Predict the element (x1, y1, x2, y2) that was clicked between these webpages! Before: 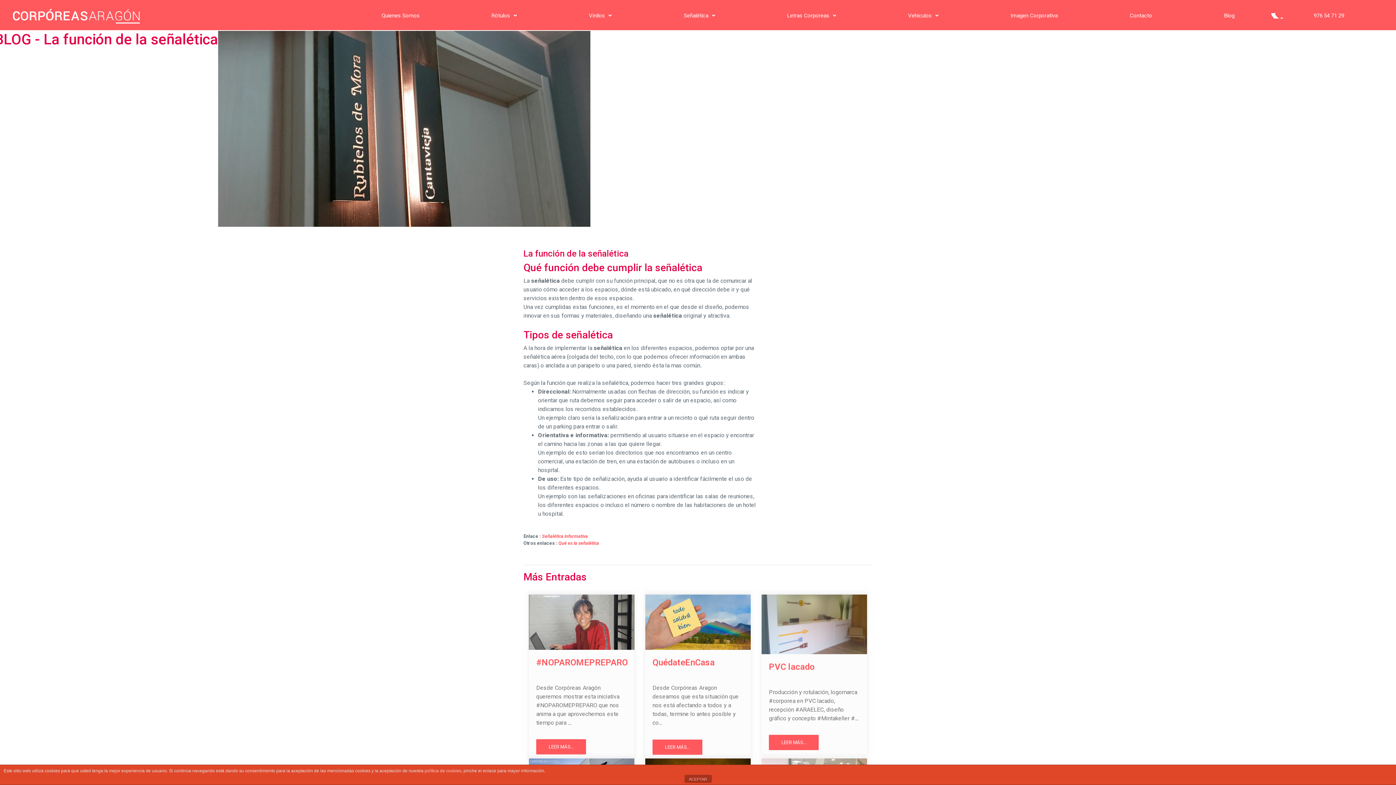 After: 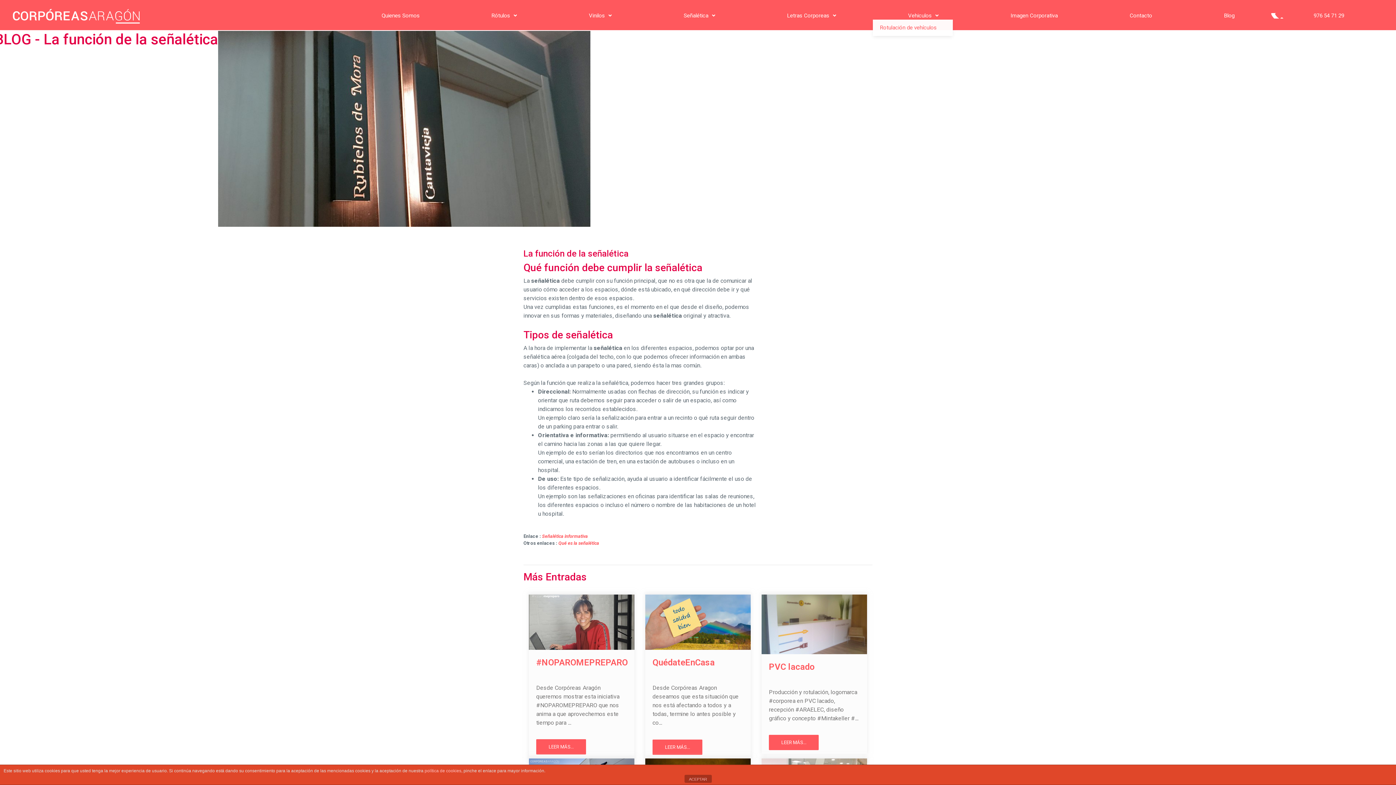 Action: label: Vehiculos bbox: (872, 12, 974, 18)